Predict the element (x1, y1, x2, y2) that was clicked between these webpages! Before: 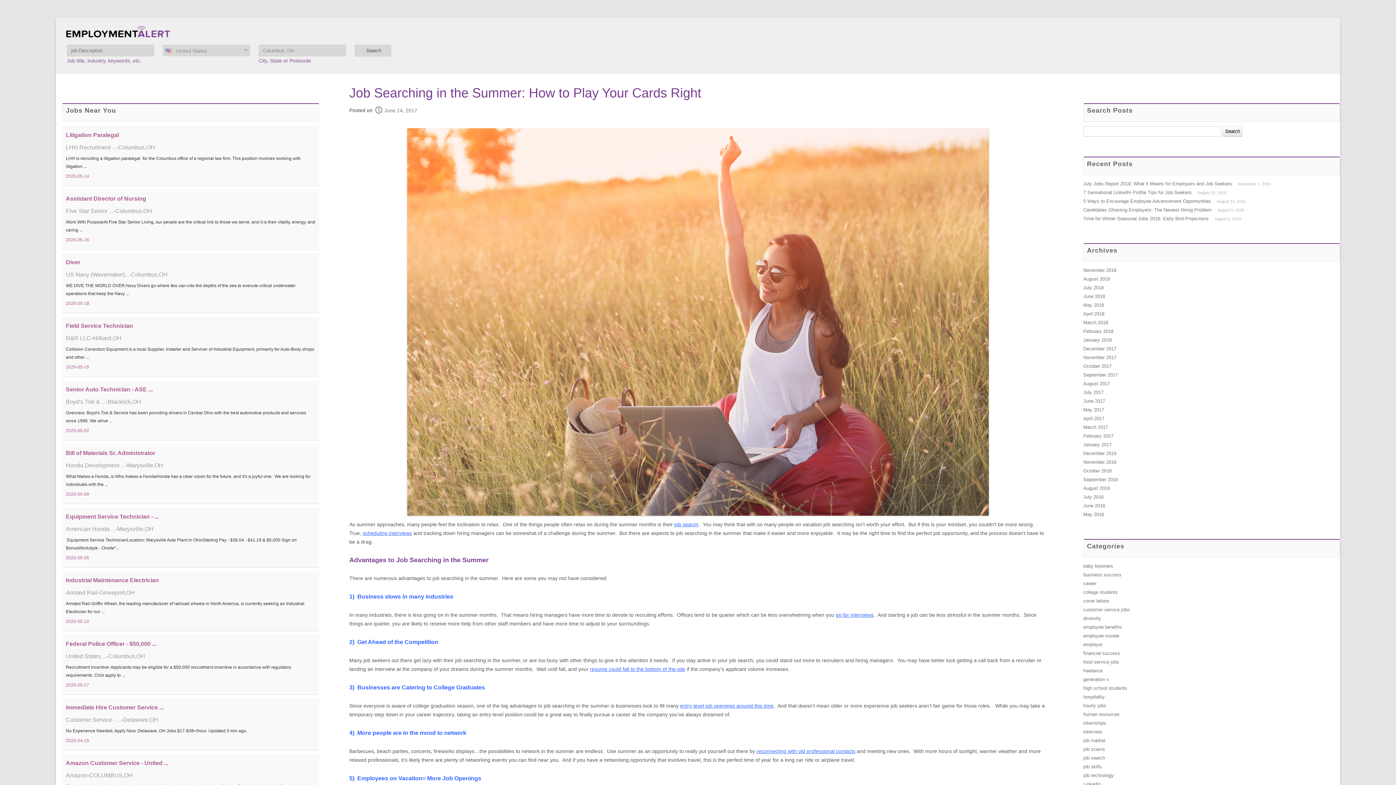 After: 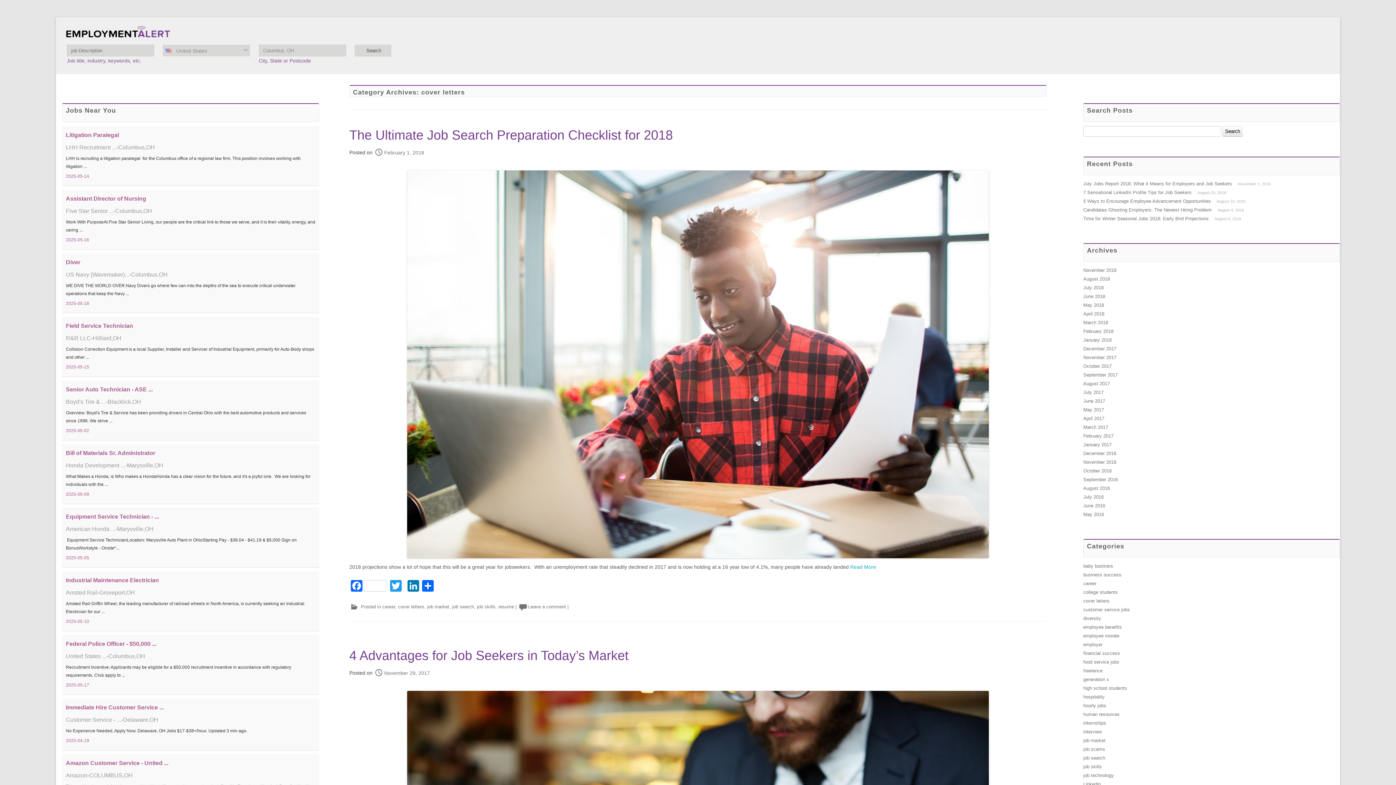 Action: label: cover letters bbox: (1083, 598, 1109, 603)